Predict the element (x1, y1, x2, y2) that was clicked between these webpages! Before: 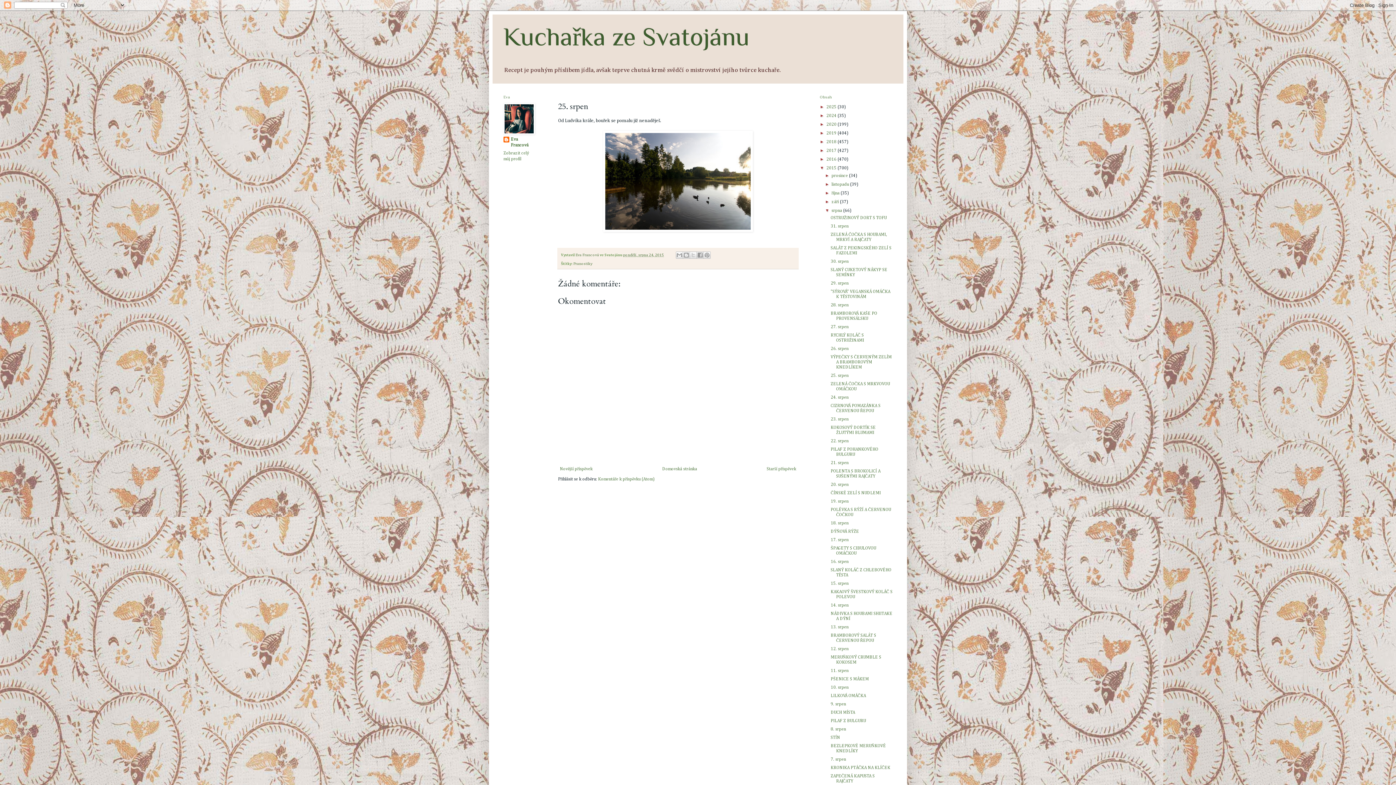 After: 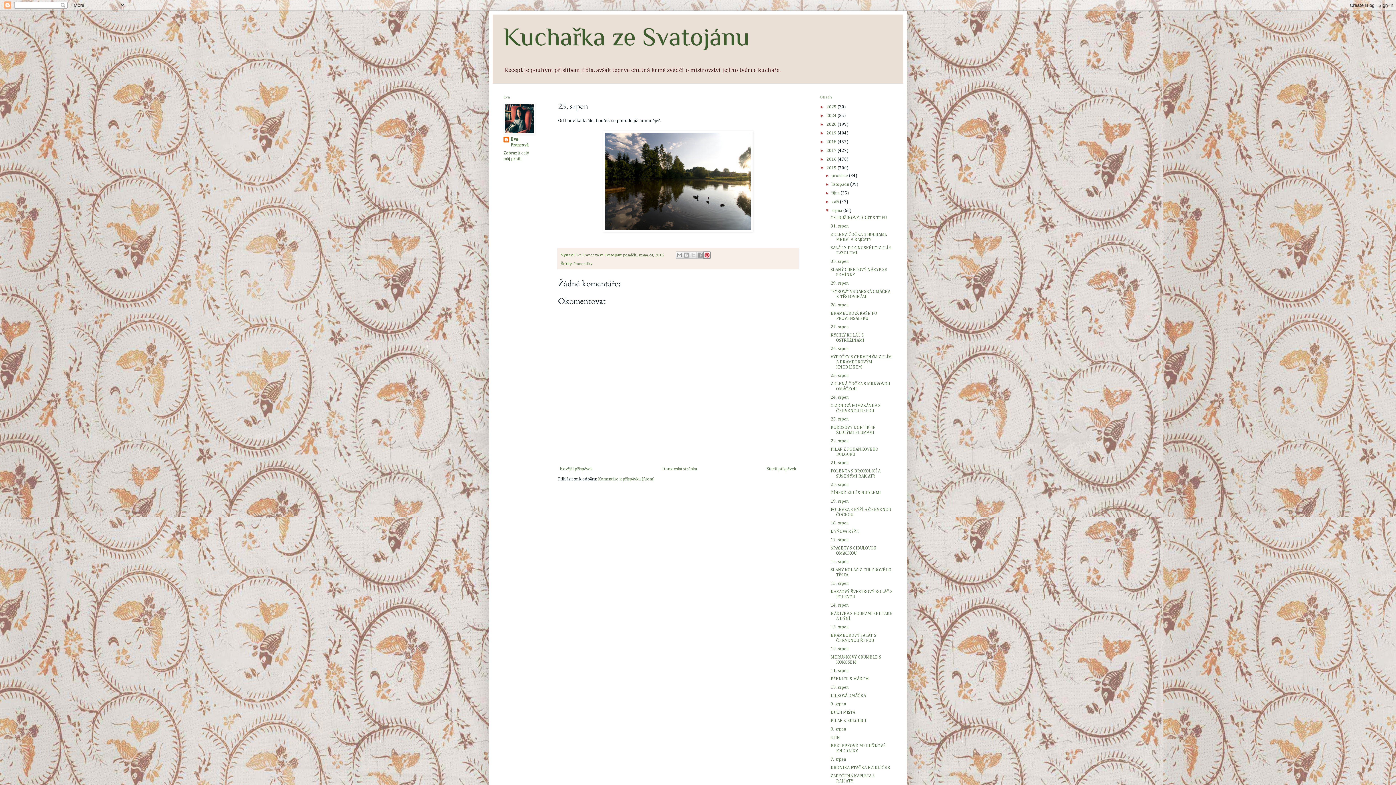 Action: bbox: (703, 251, 711, 259) label: Sdílet na Pinterestu